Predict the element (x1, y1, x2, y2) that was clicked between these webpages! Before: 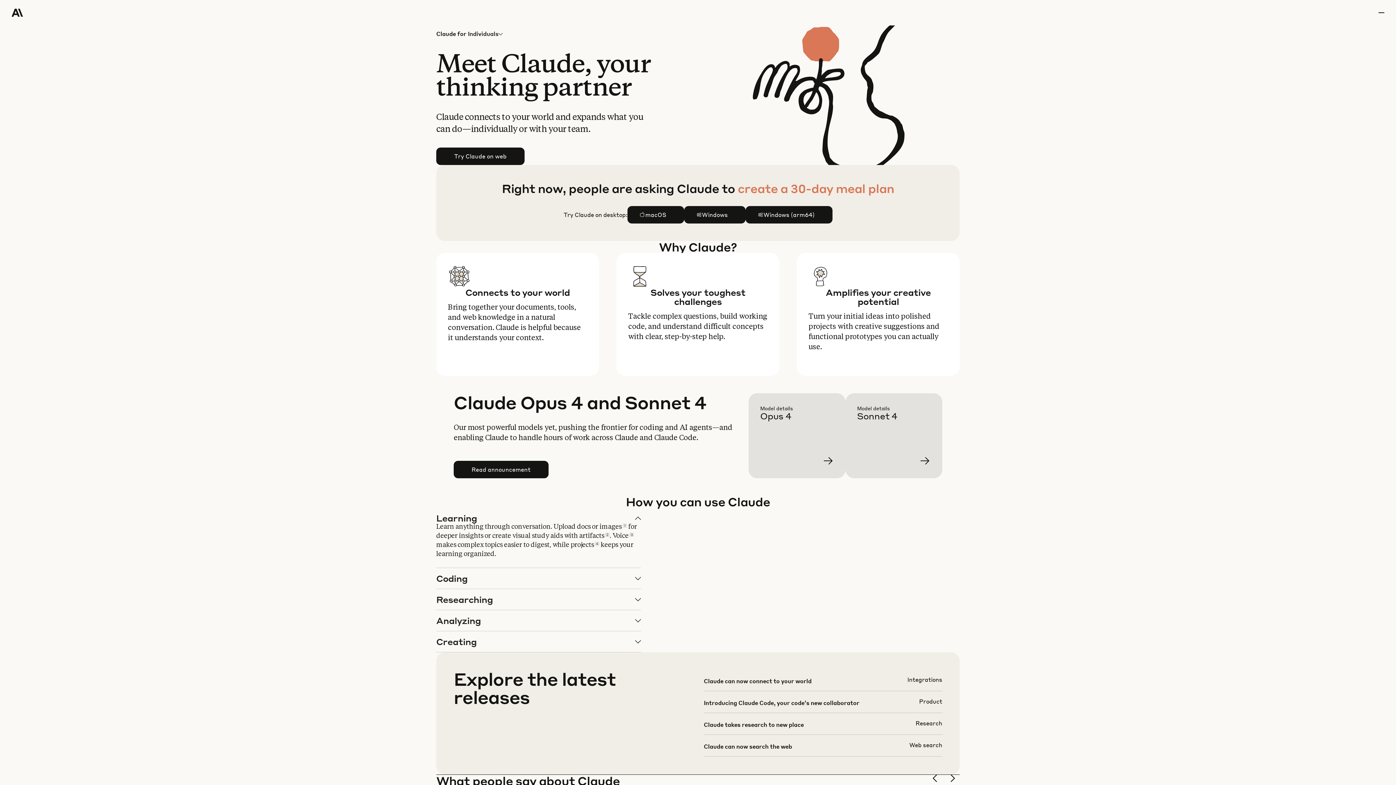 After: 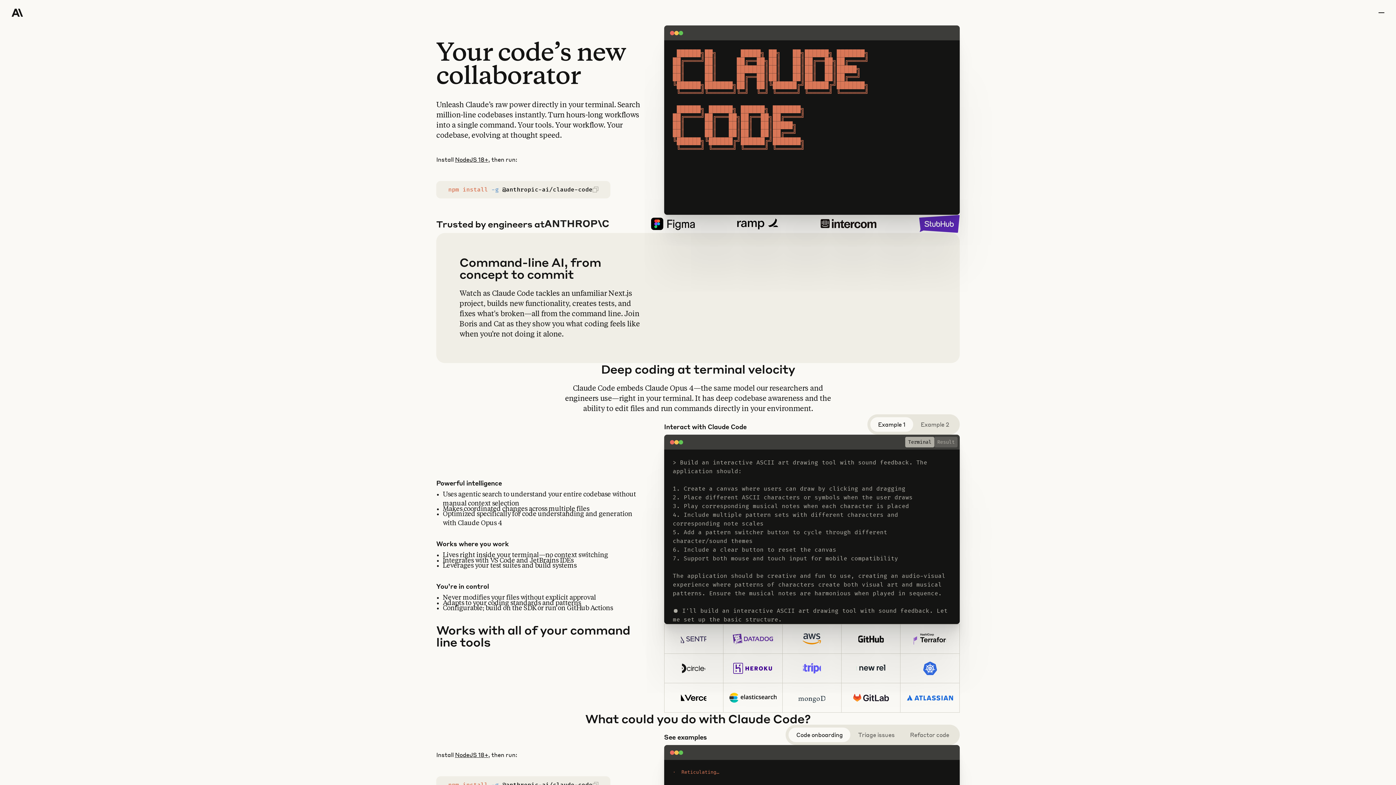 Action: bbox: (703, 697, 942, 718)